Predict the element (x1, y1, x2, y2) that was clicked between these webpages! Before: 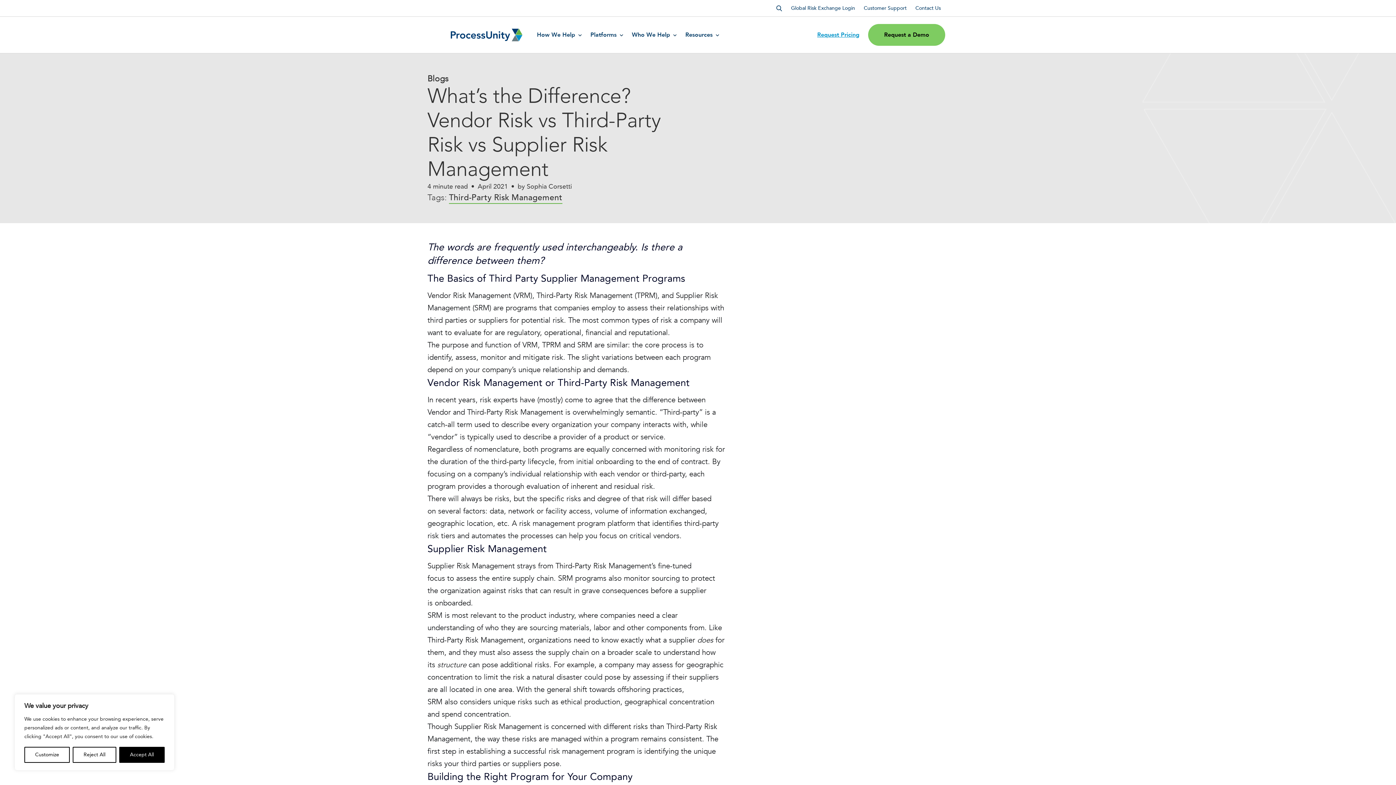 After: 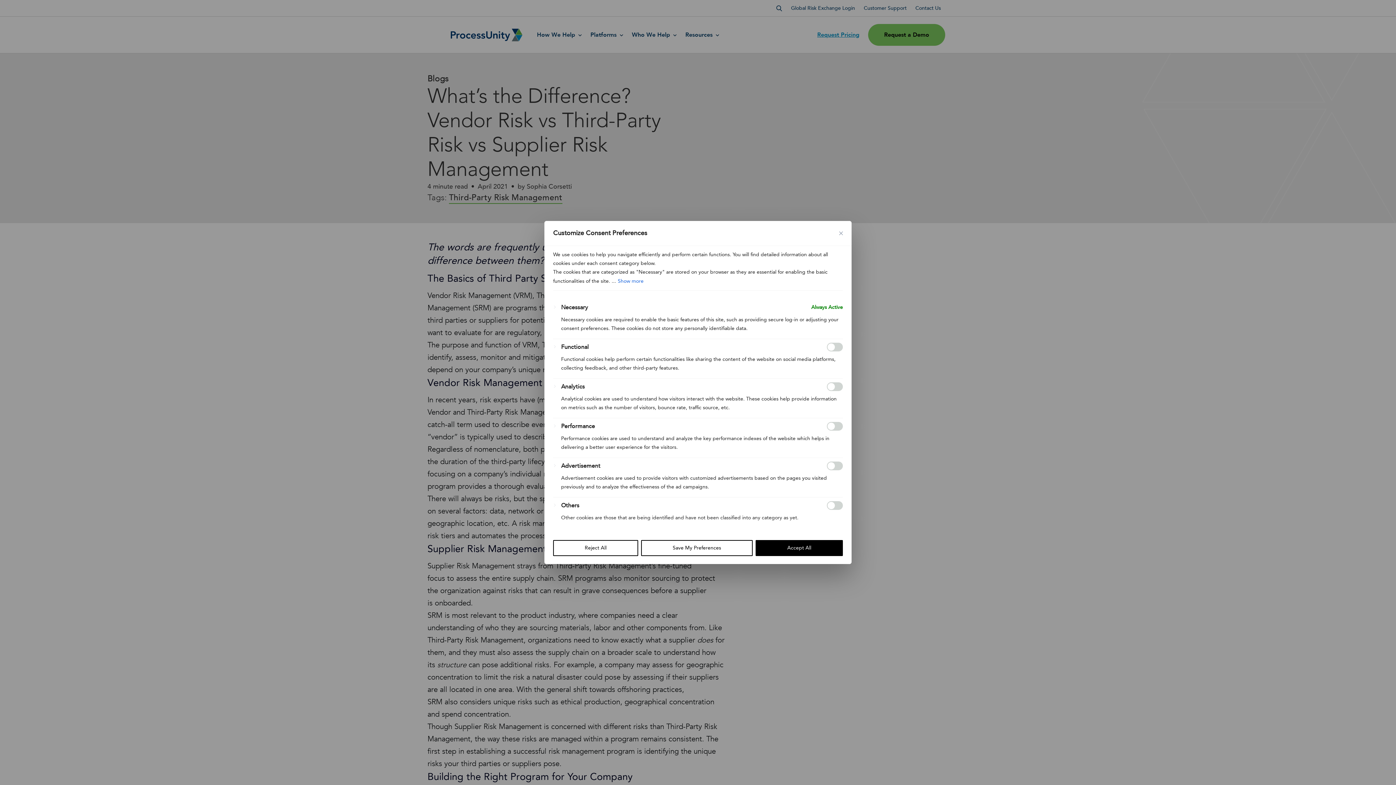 Action: label: Customize bbox: (24, 747, 69, 763)